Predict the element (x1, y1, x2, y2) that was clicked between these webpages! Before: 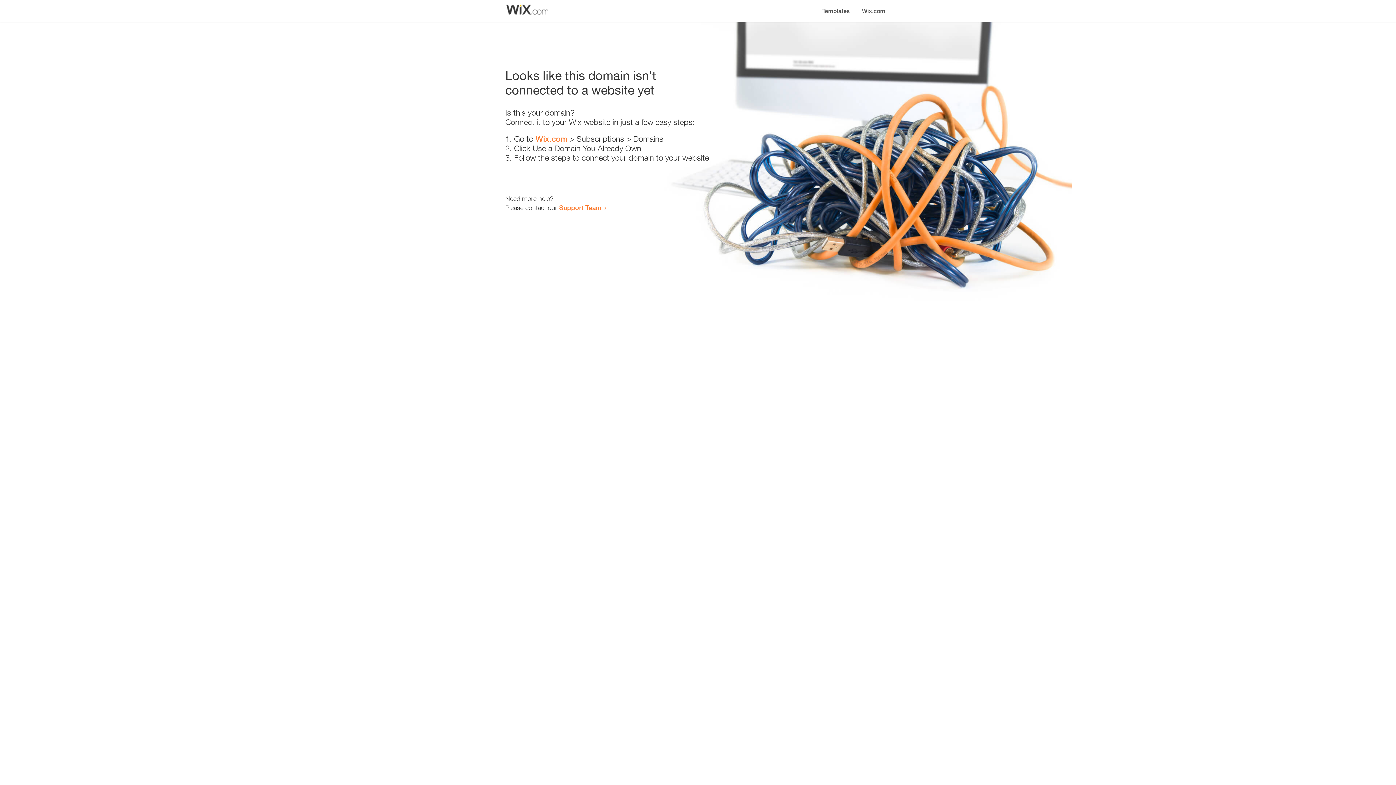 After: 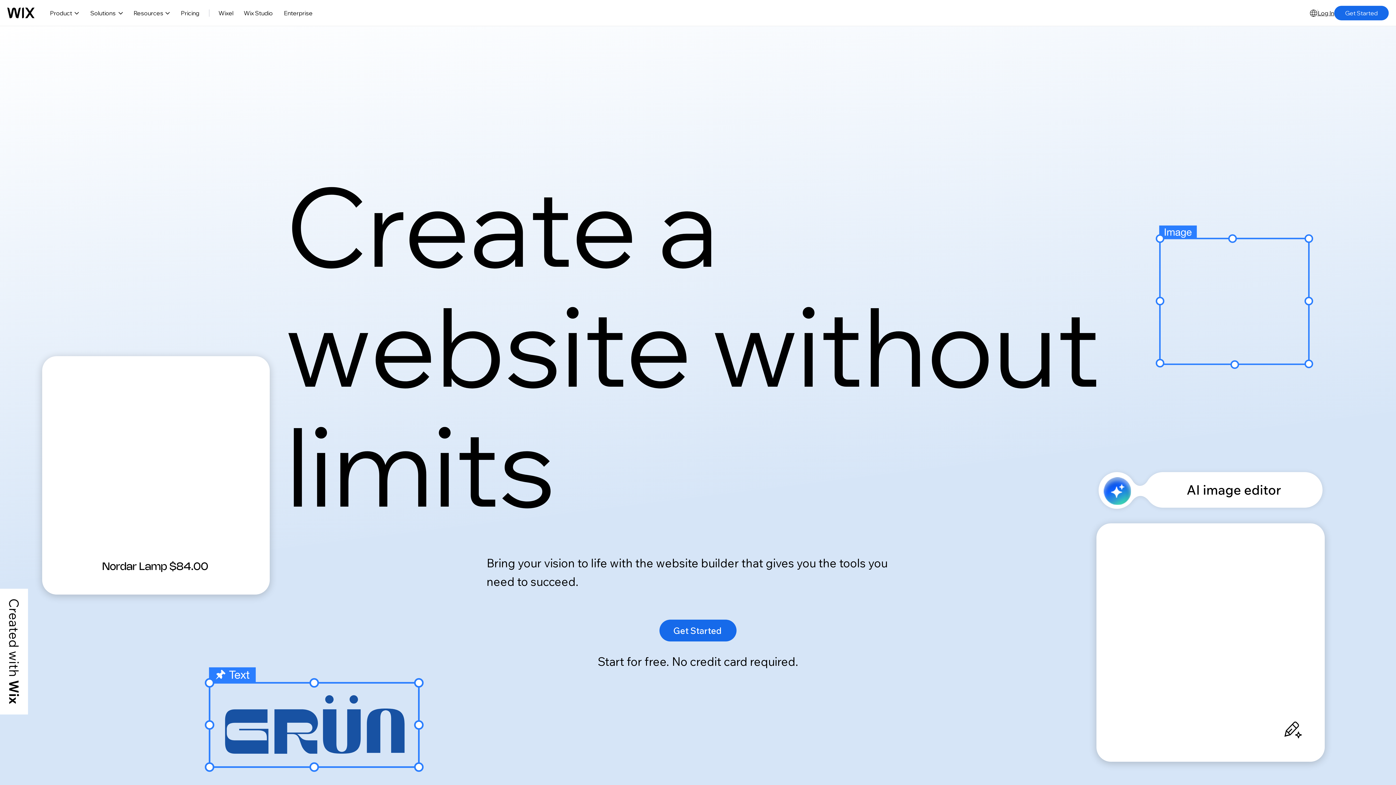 Action: label: Wix.com bbox: (535, 134, 567, 143)